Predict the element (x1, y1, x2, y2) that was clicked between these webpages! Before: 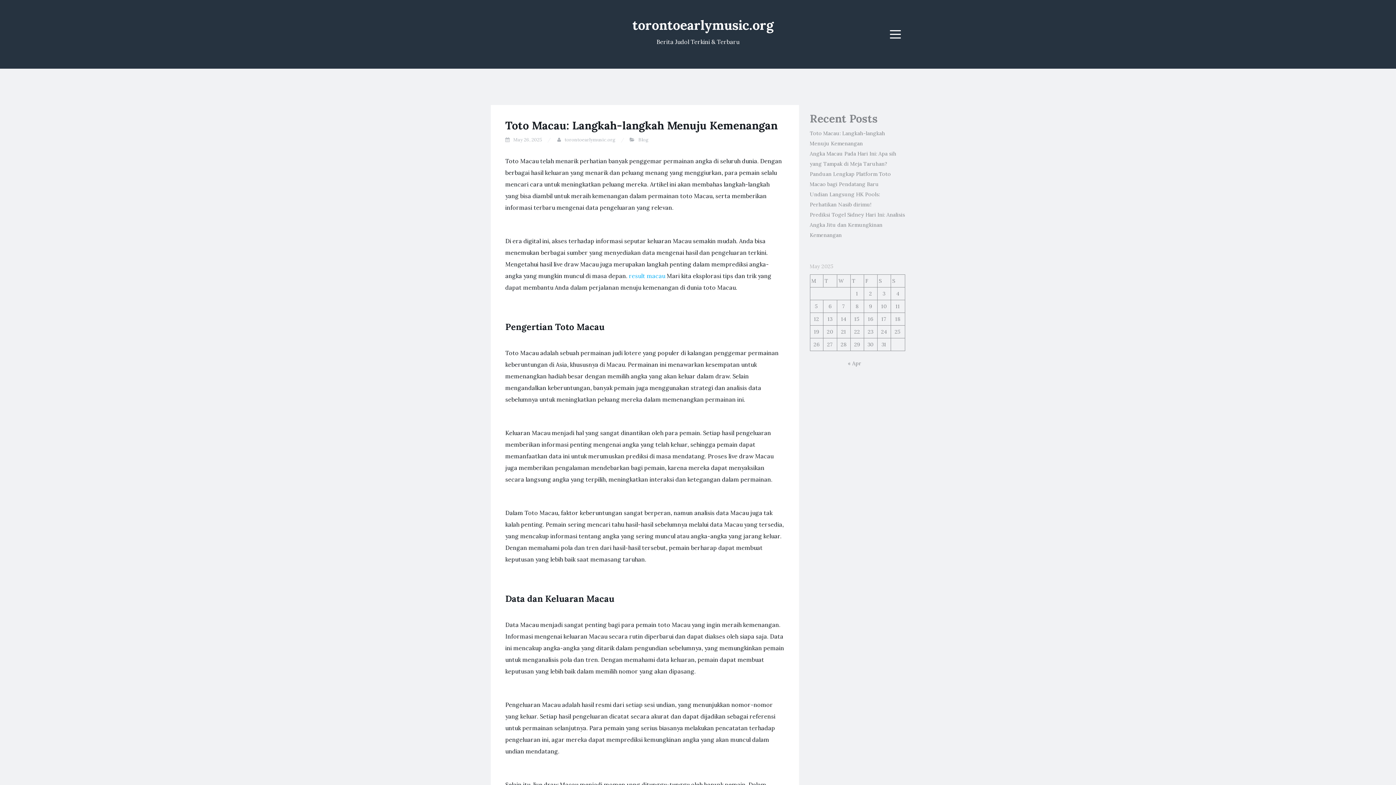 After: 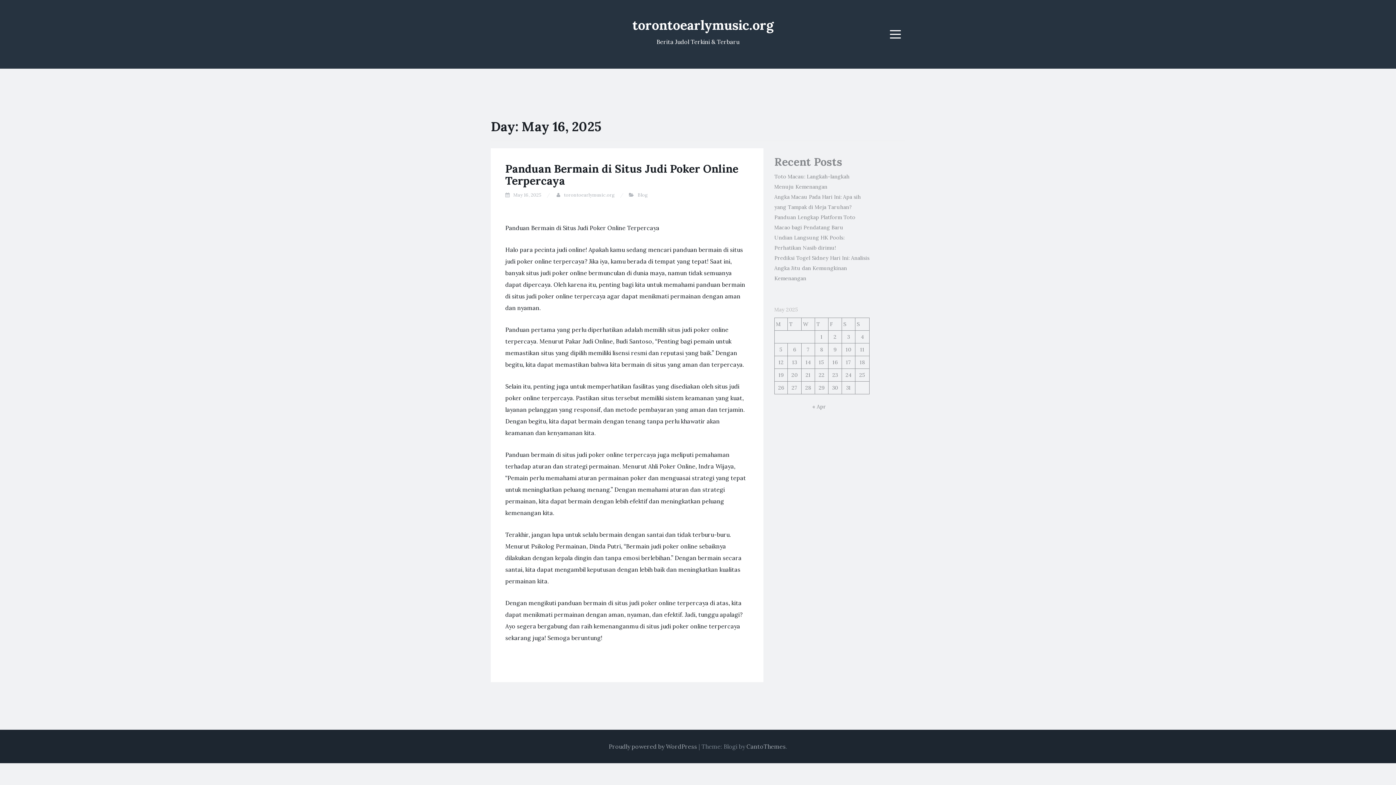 Action: label: Posts published on May 16, 2025 bbox: (868, 316, 873, 322)